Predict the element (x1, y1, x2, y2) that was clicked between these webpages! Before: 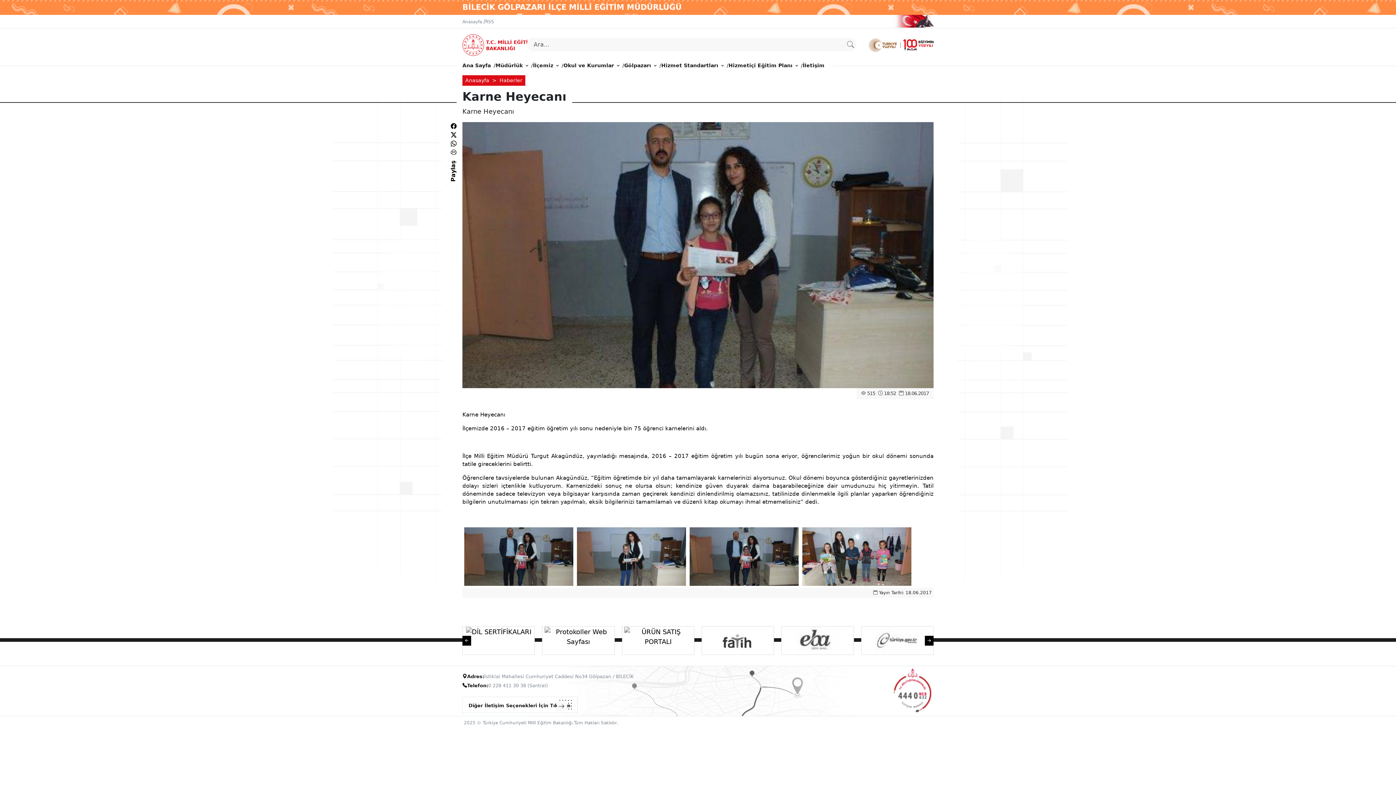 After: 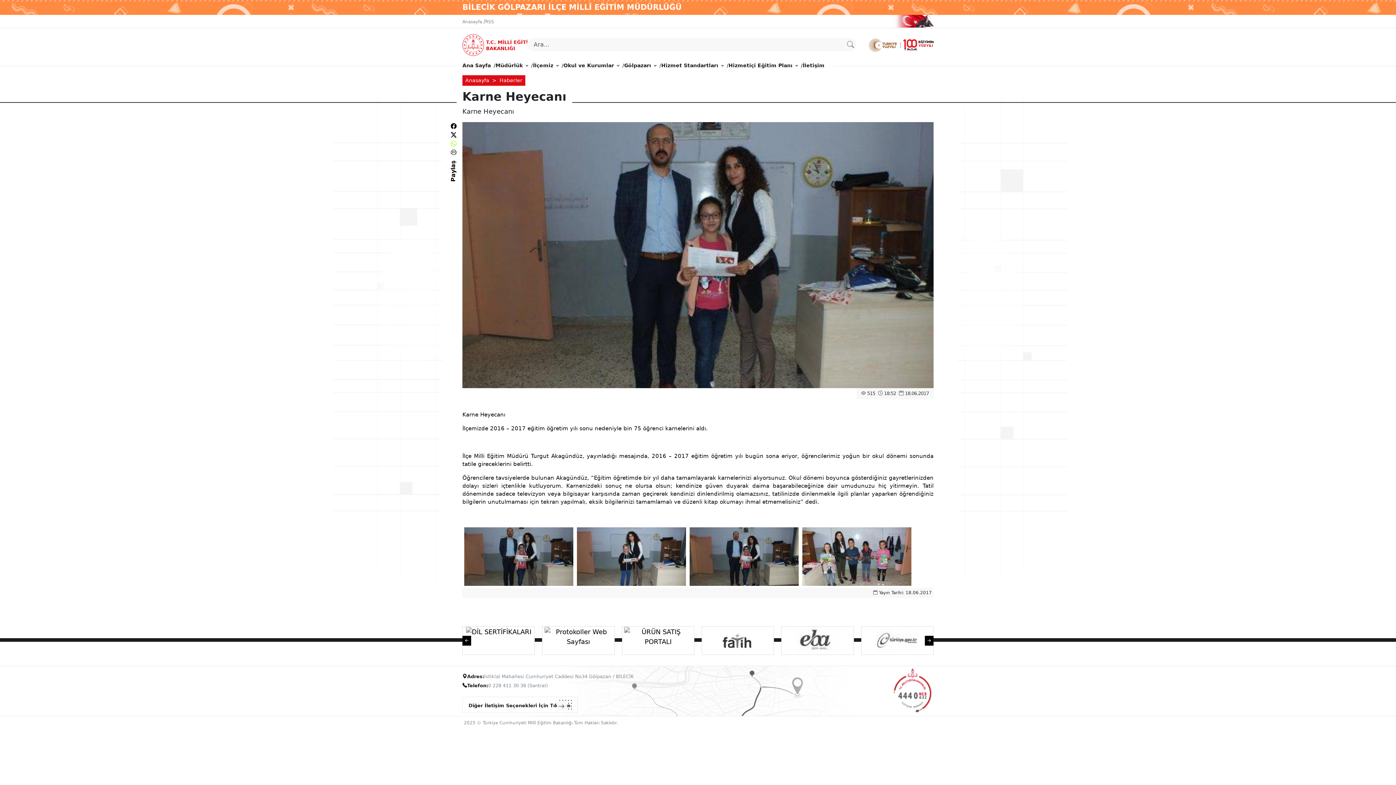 Action: bbox: (450, 140, 456, 147)